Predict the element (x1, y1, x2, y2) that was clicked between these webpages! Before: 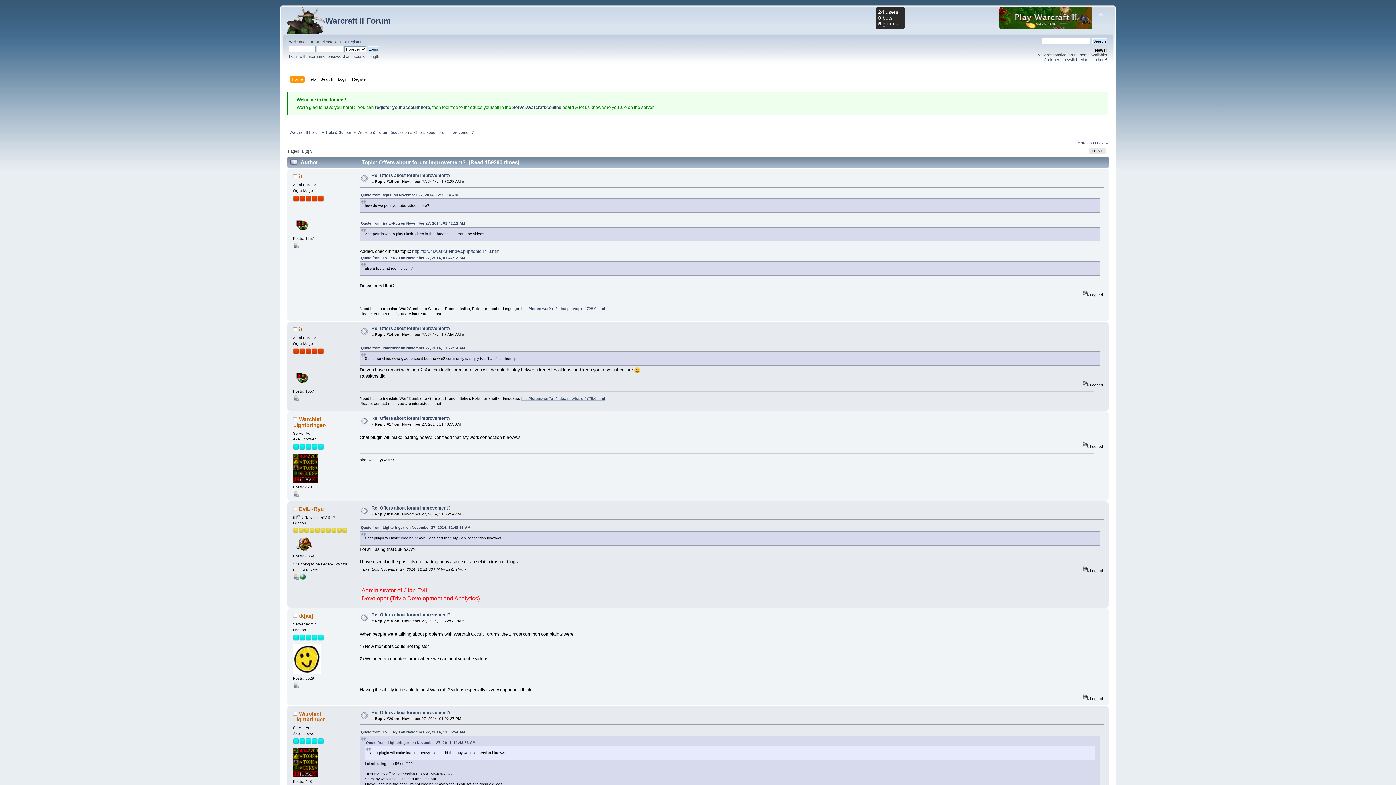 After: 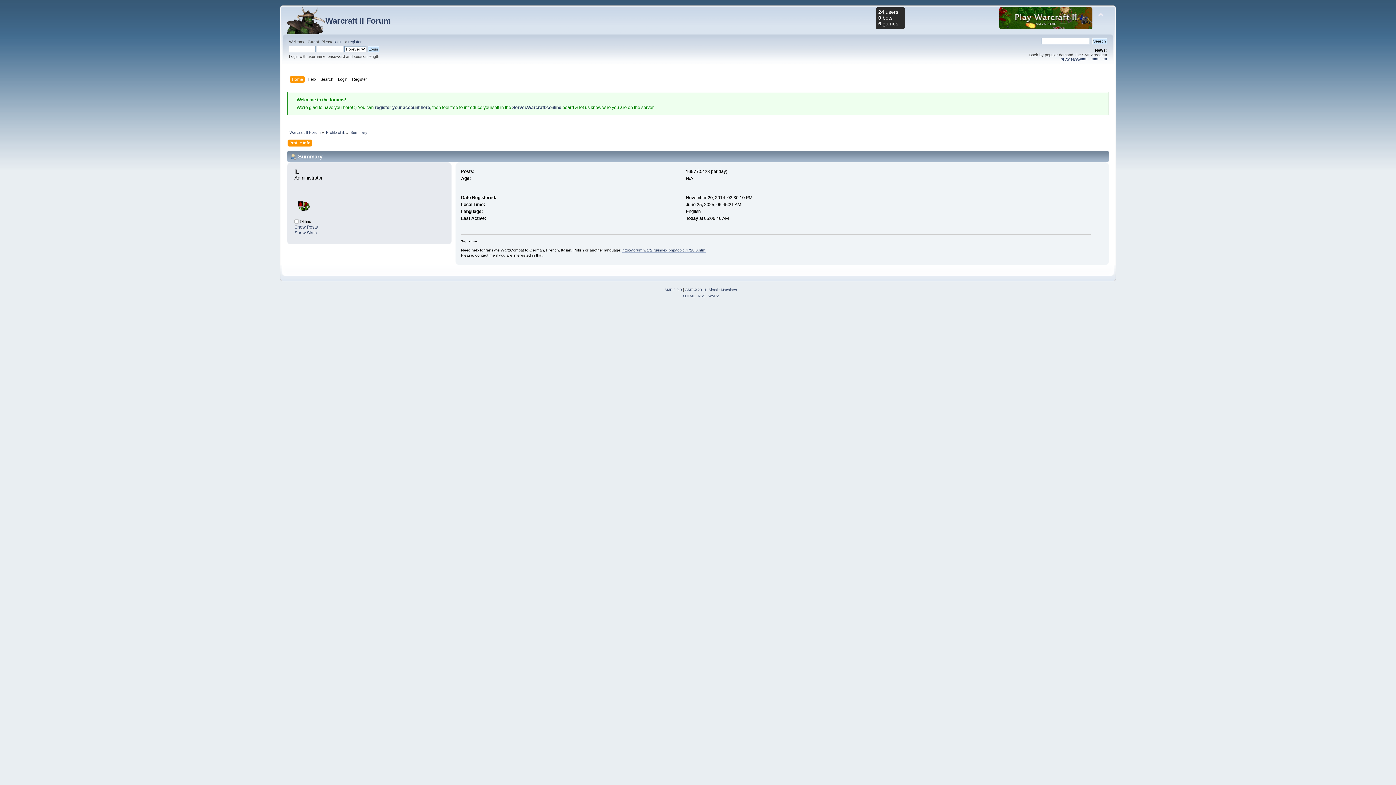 Action: bbox: (299, 326, 303, 332) label: iL